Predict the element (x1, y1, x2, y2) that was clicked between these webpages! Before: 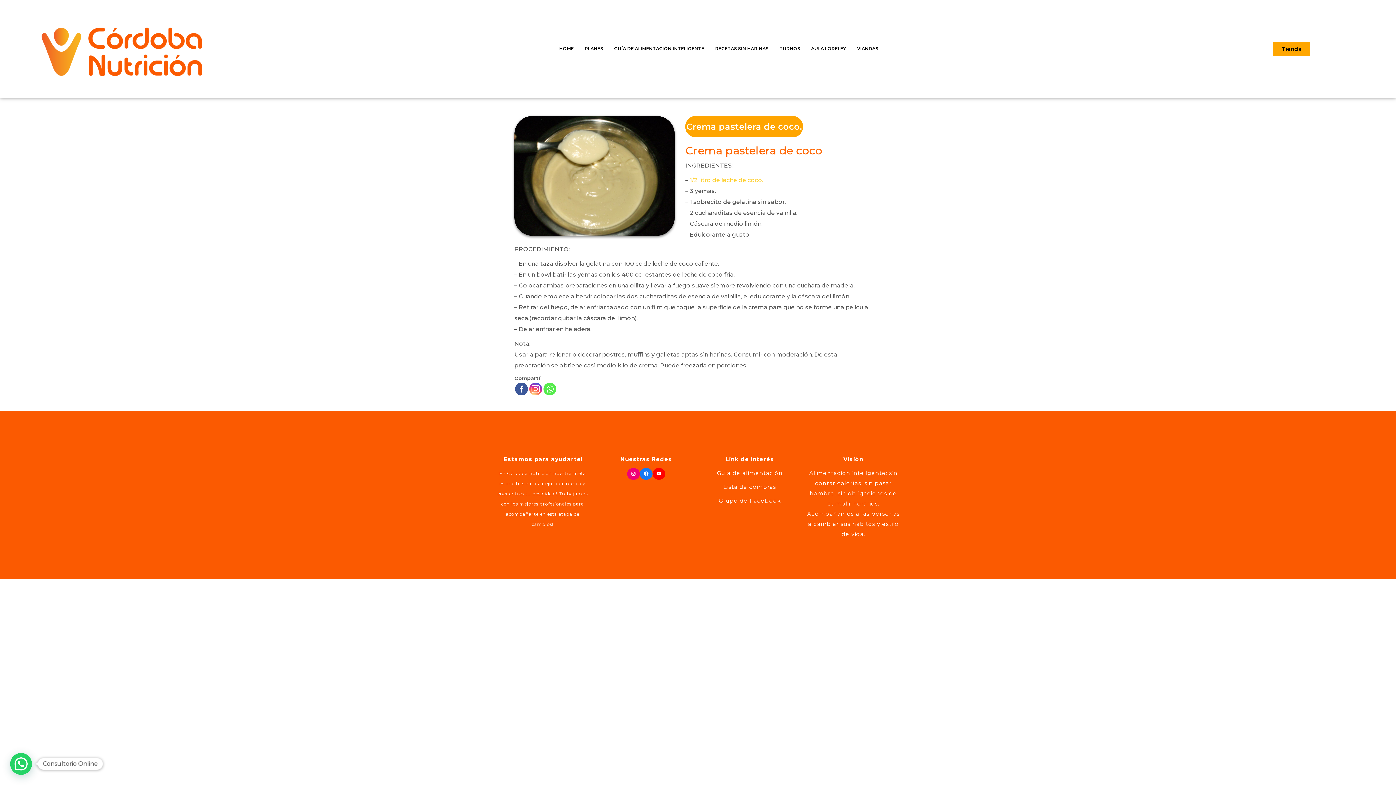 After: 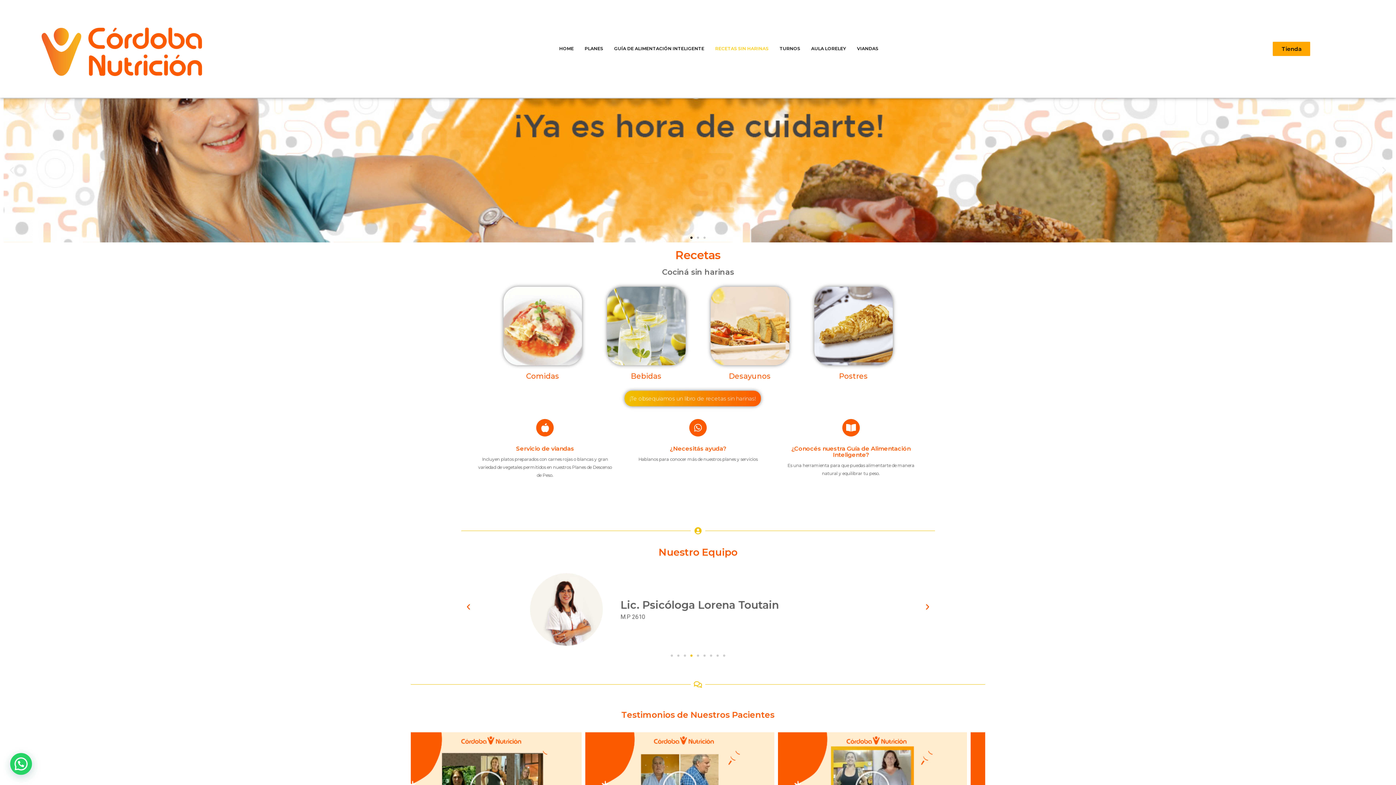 Action: bbox: (709, 37, 774, 59) label: RECETAS SIN HARINAS